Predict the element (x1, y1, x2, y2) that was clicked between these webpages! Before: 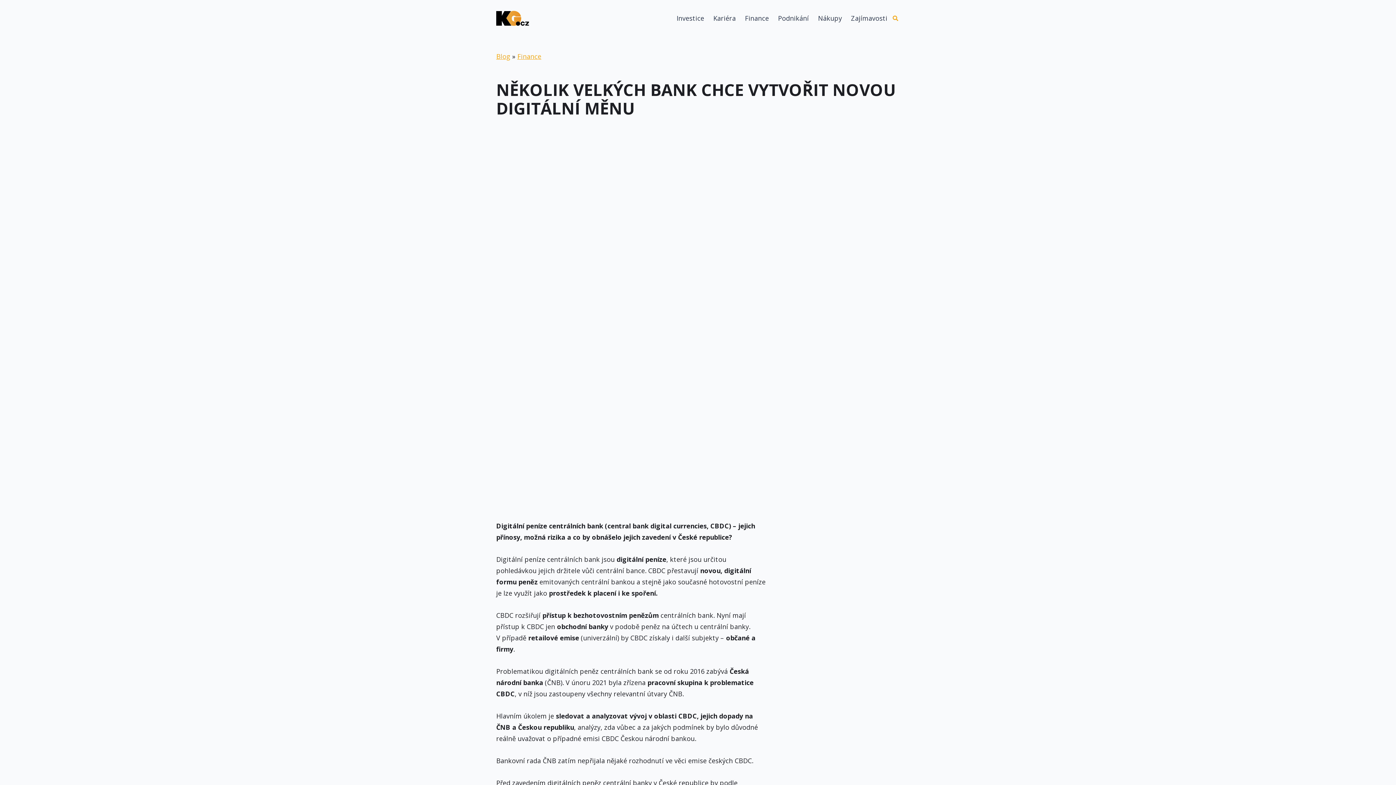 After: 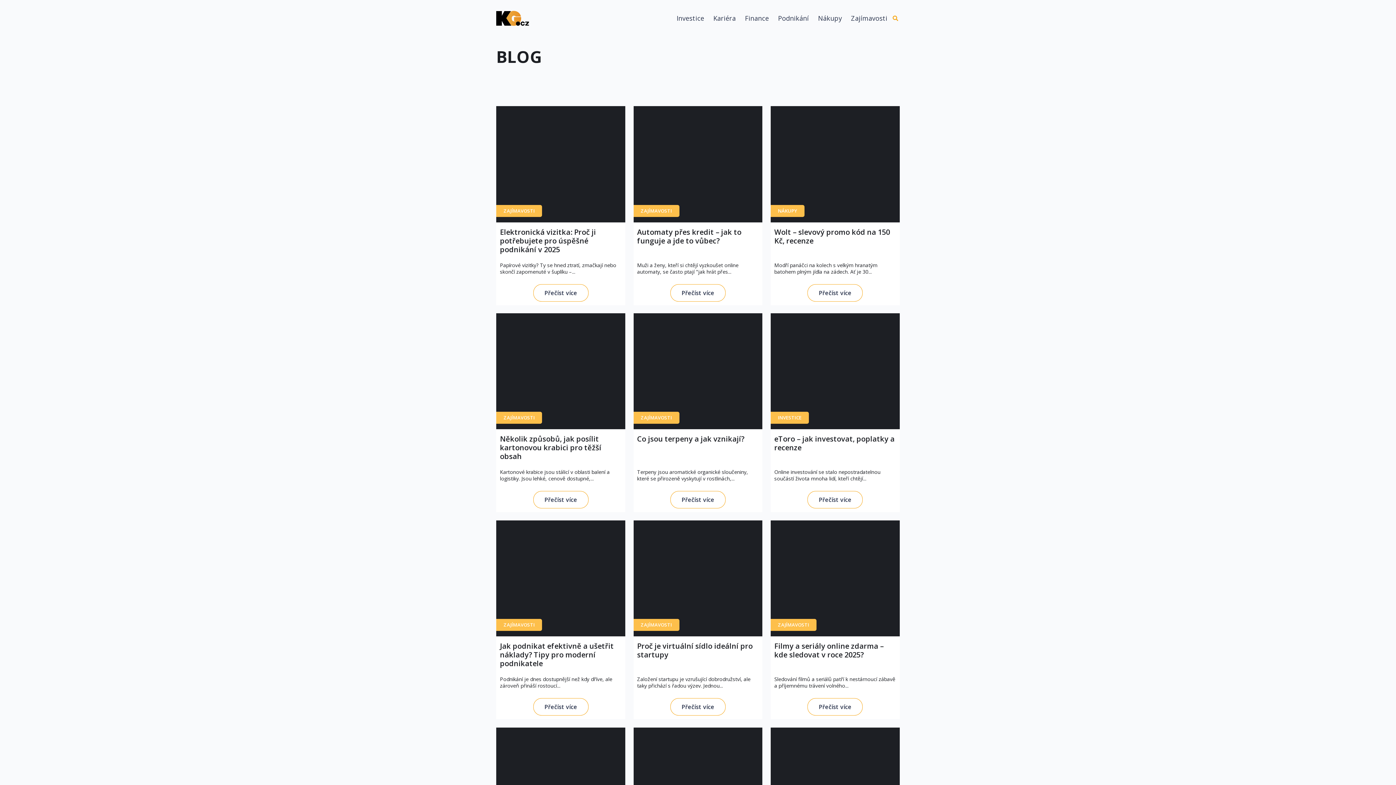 Action: label: Blog bbox: (496, 52, 510, 60)